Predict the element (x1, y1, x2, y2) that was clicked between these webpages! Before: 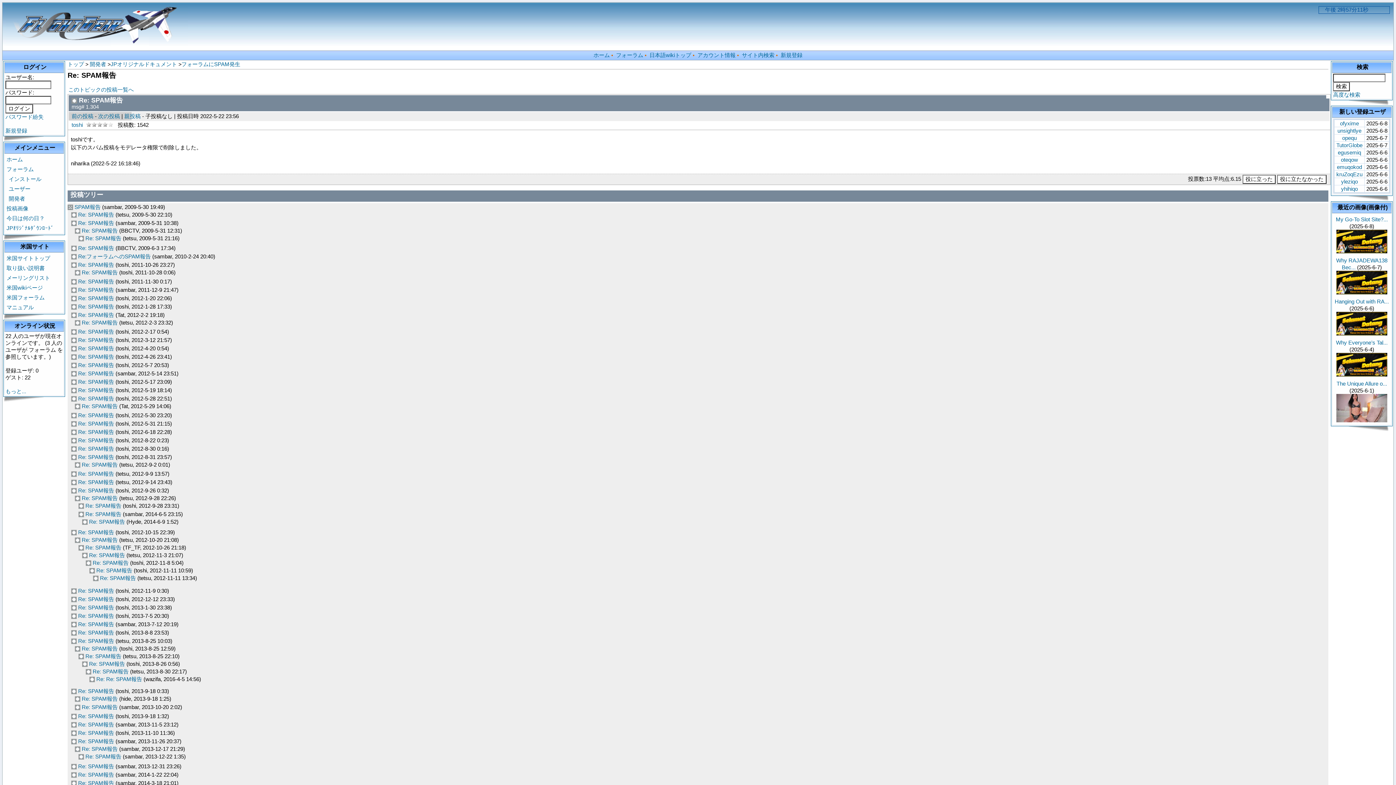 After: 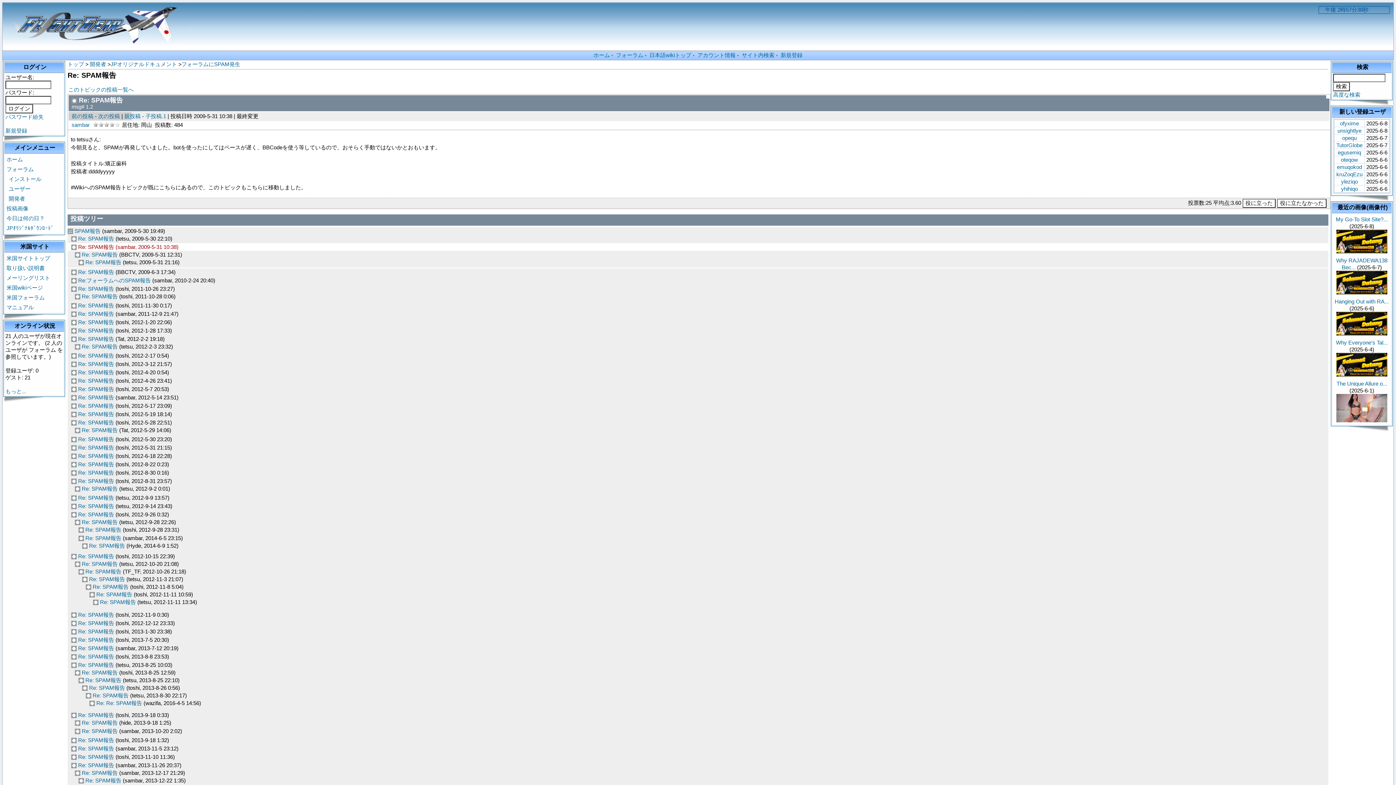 Action: bbox: (71, 219, 114, 226) label:  Re: SPAM報告